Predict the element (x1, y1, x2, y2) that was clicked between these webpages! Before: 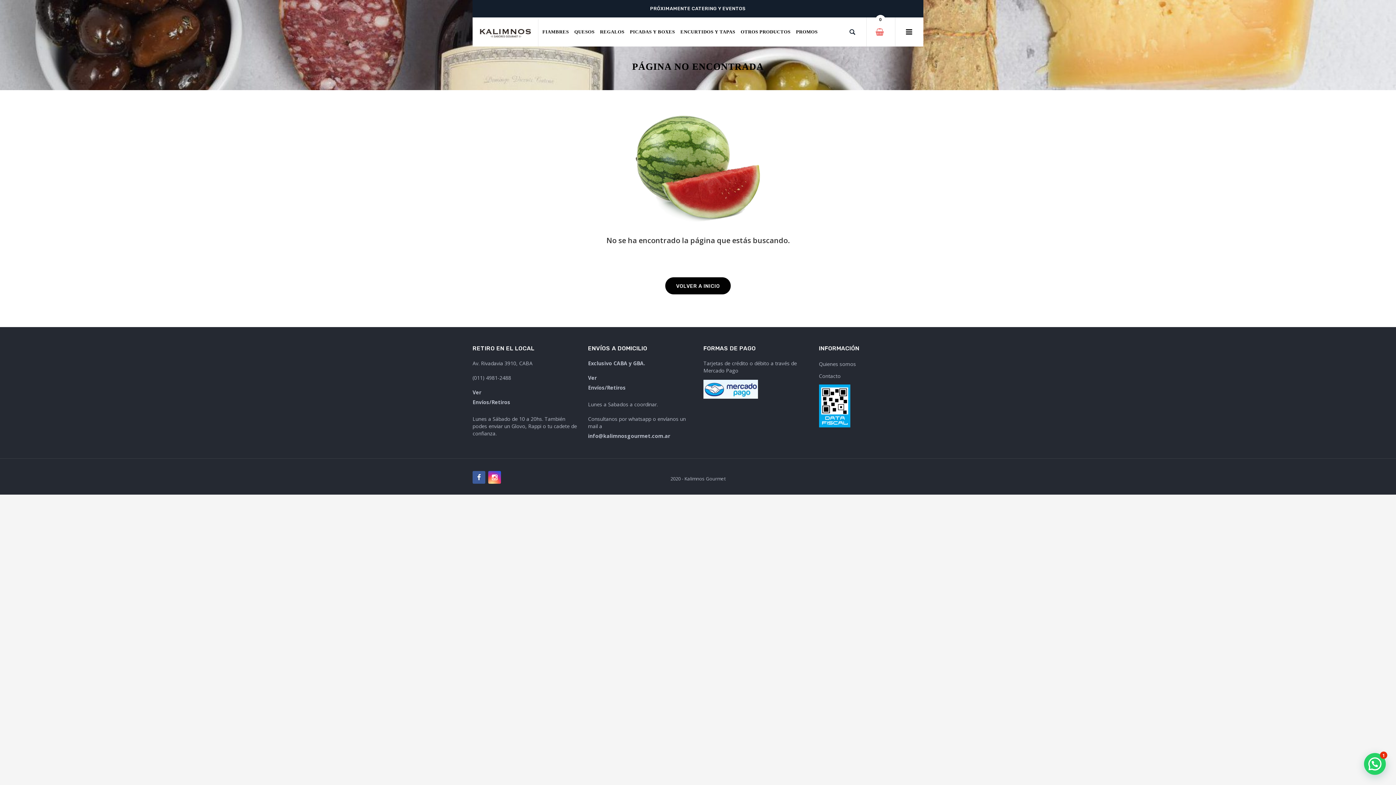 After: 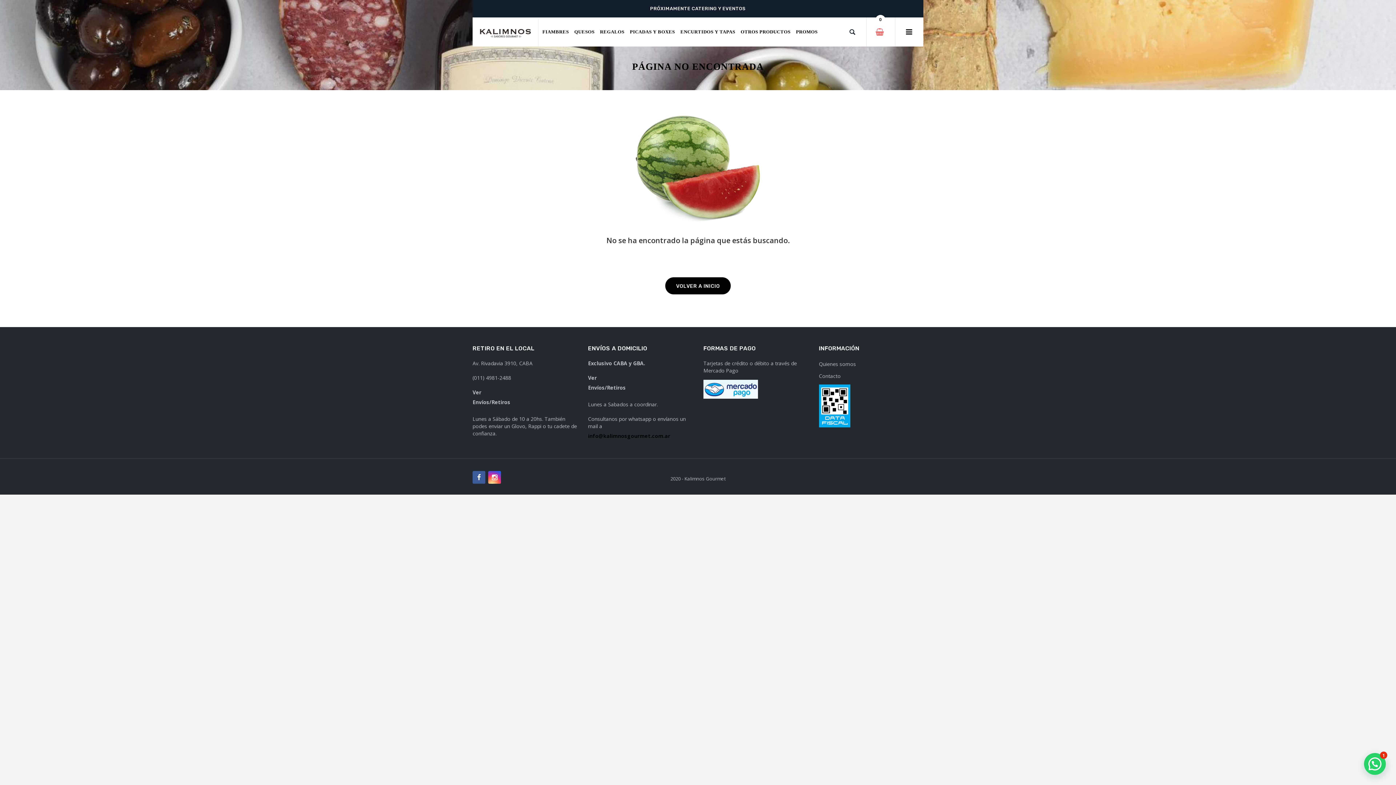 Action: label: info@kalimnosgourmet.com.ar bbox: (588, 430, 692, 442)